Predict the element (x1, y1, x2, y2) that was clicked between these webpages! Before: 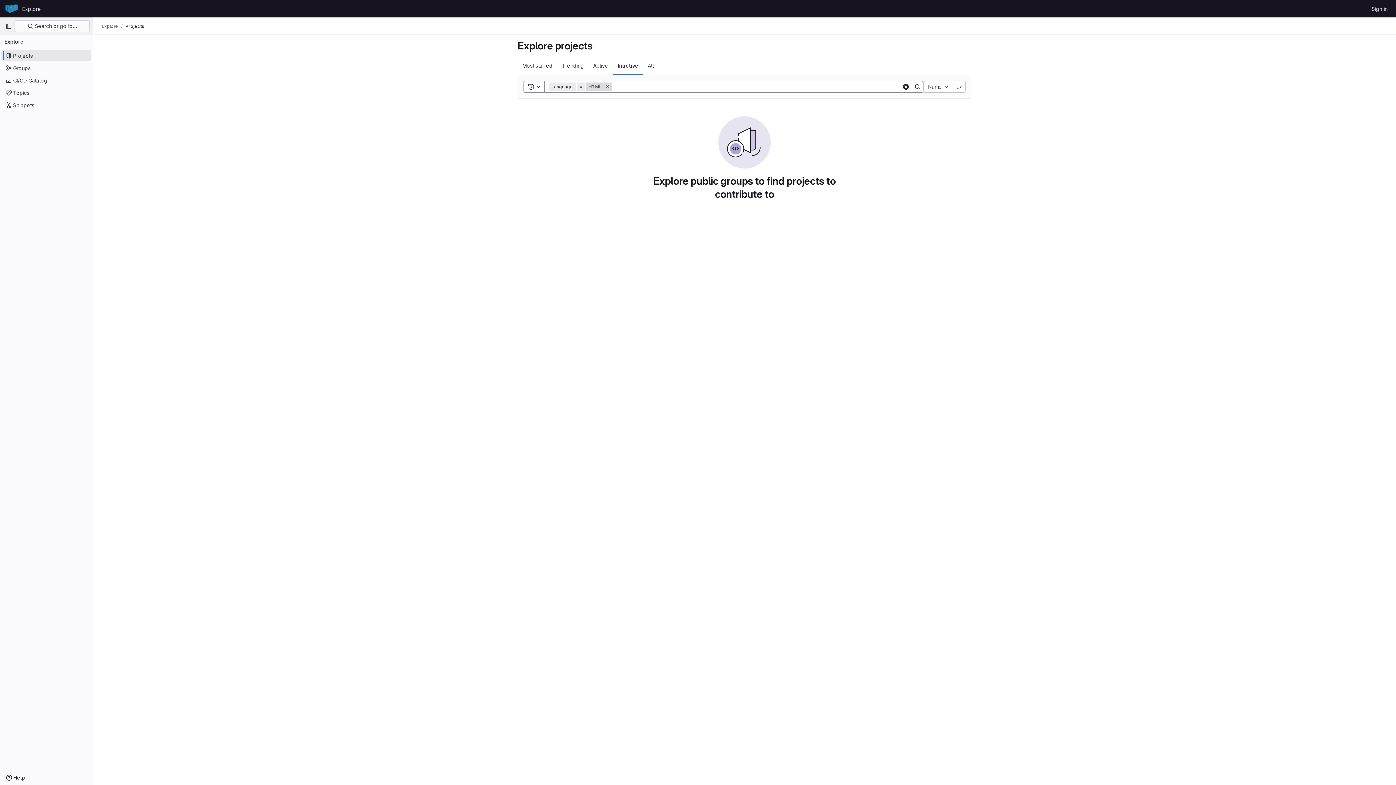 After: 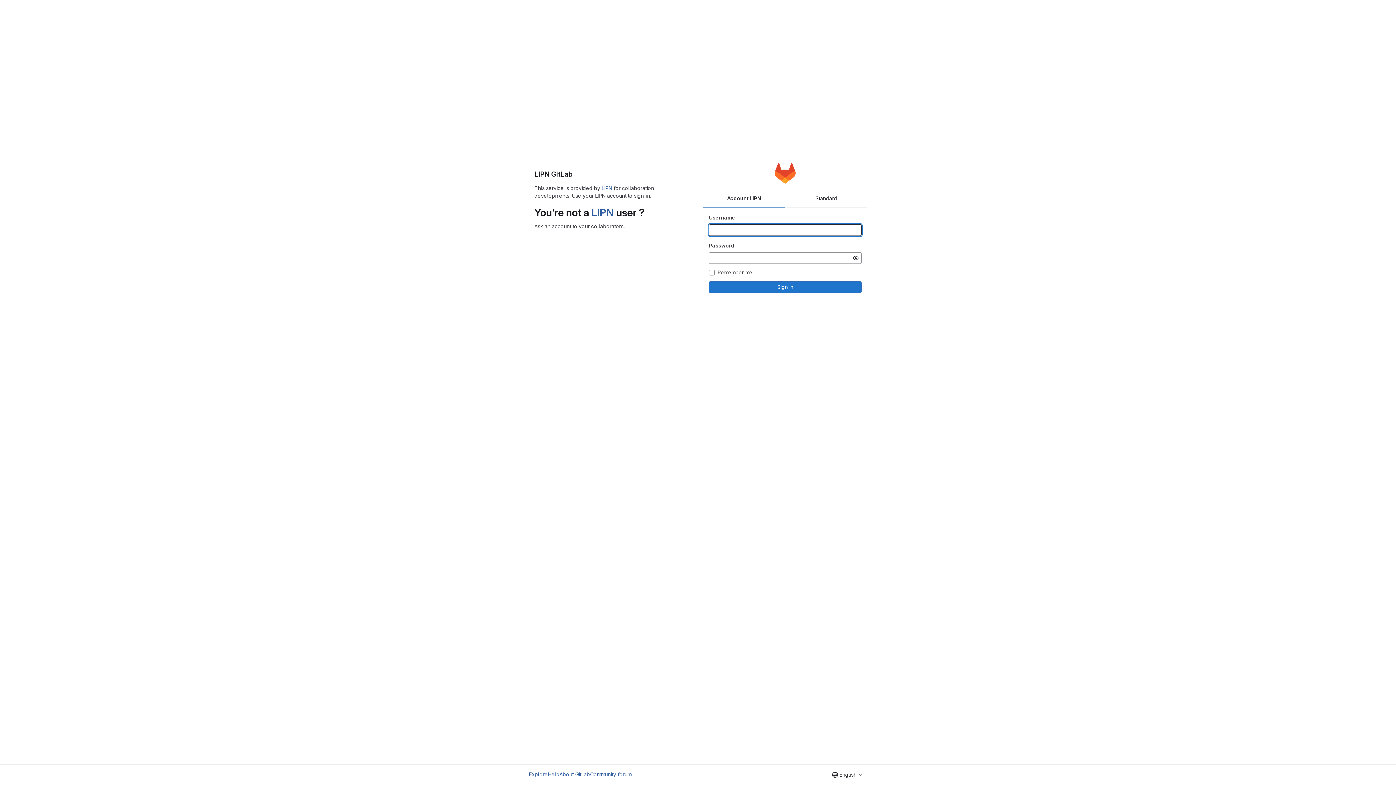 Action: label: Sign in bbox: (1369, 2, 1390, 14)